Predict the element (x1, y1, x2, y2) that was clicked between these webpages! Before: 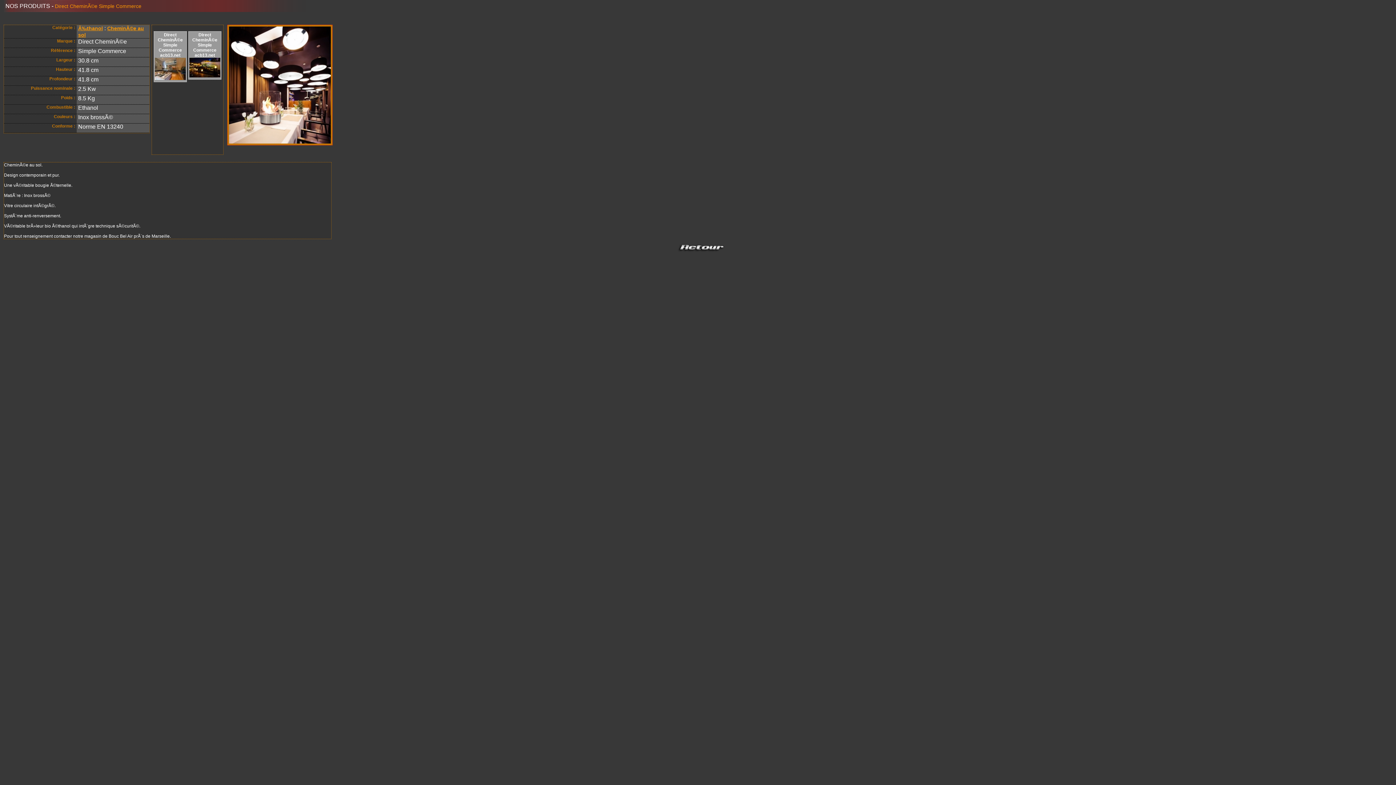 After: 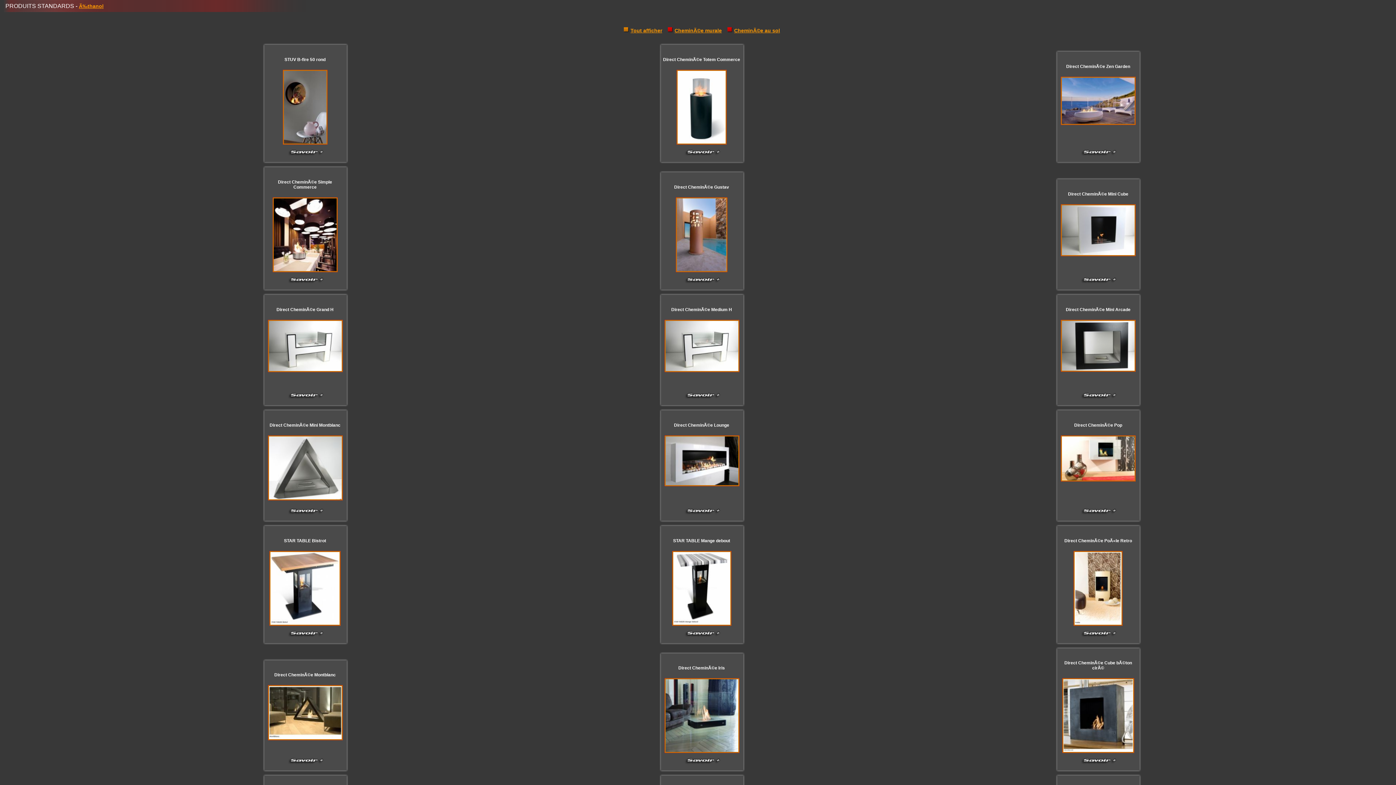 Action: label: Ã‰thanol bbox: (78, 25, 102, 31)